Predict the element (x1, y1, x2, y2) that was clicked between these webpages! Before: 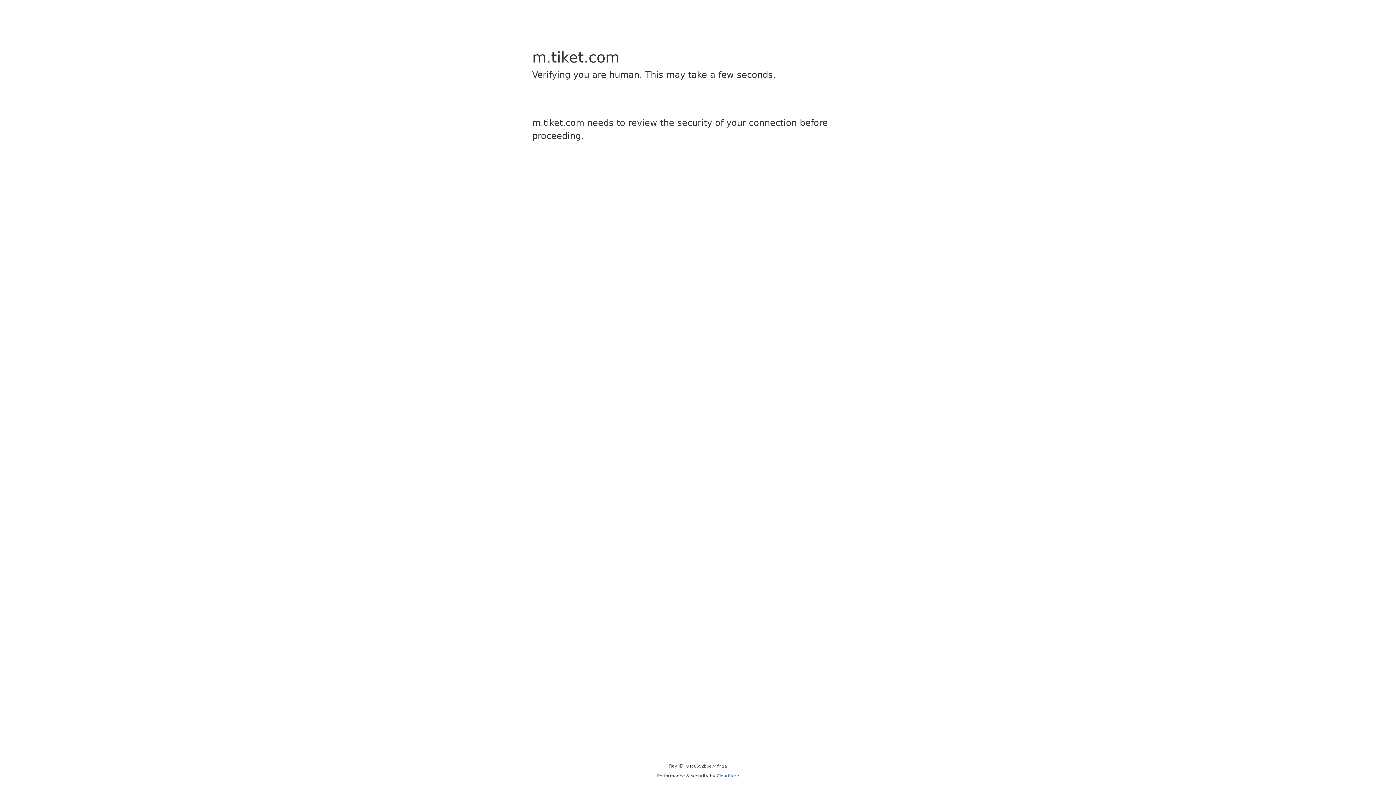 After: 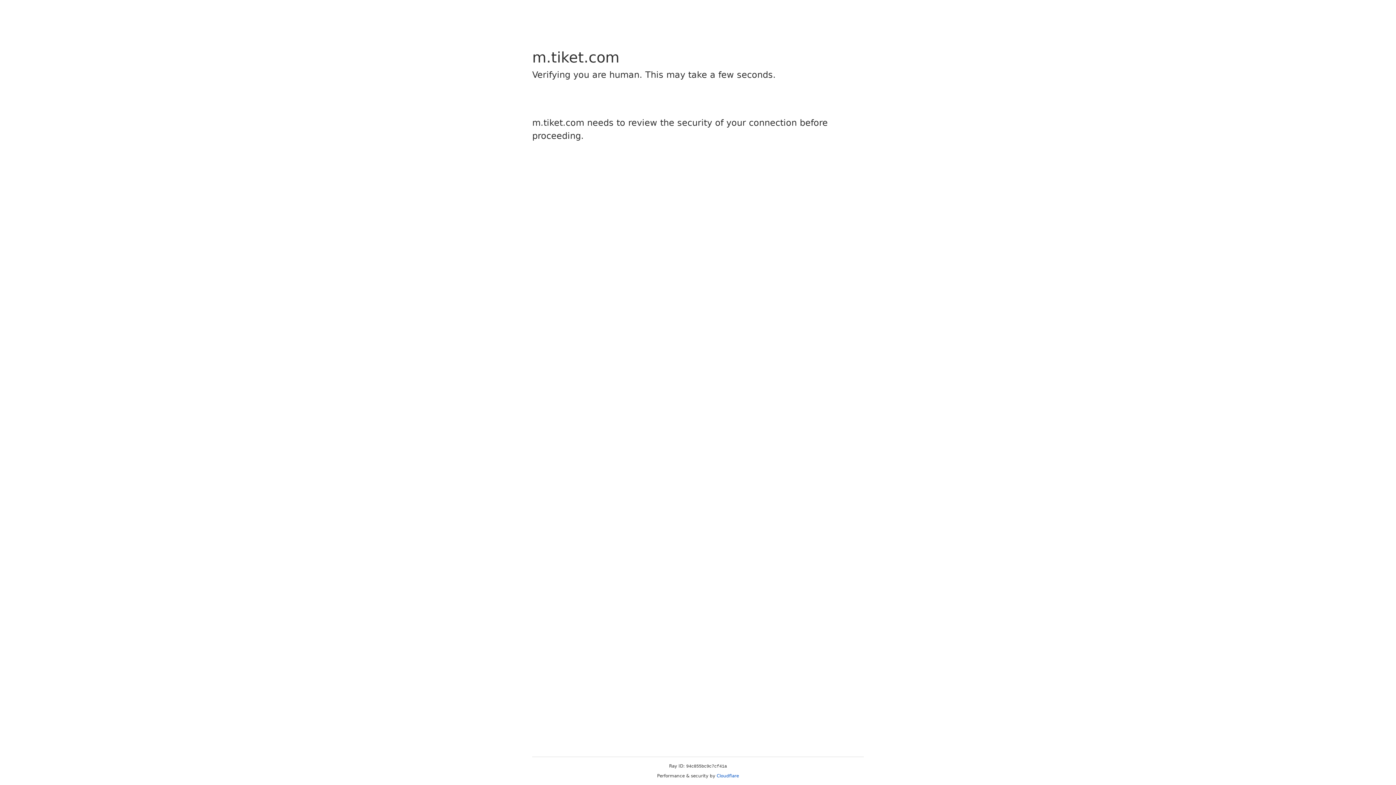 Action: label: Cloudflare bbox: (716, 773, 739, 778)